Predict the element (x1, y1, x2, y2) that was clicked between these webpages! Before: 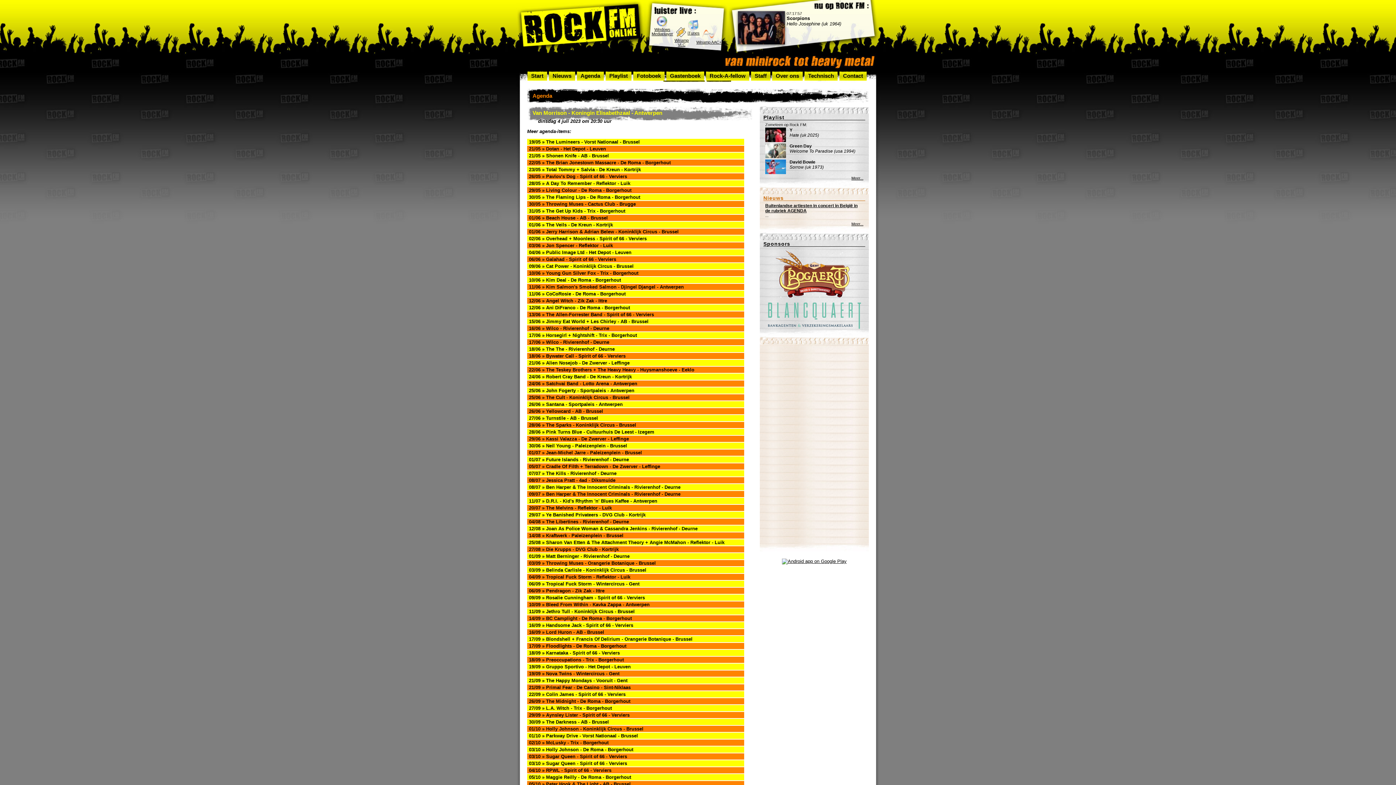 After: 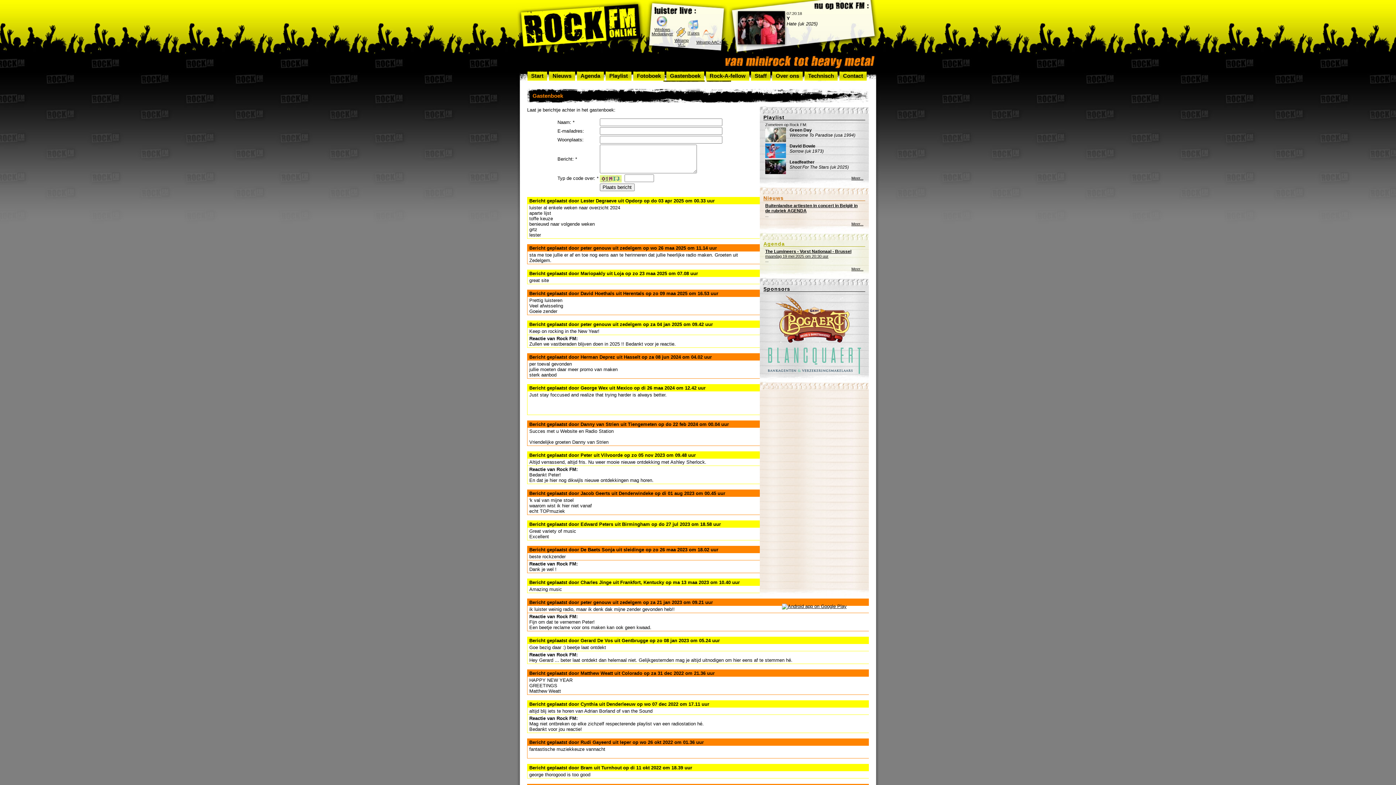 Action: bbox: (666, 70, 704, 80) label: Gastenboek